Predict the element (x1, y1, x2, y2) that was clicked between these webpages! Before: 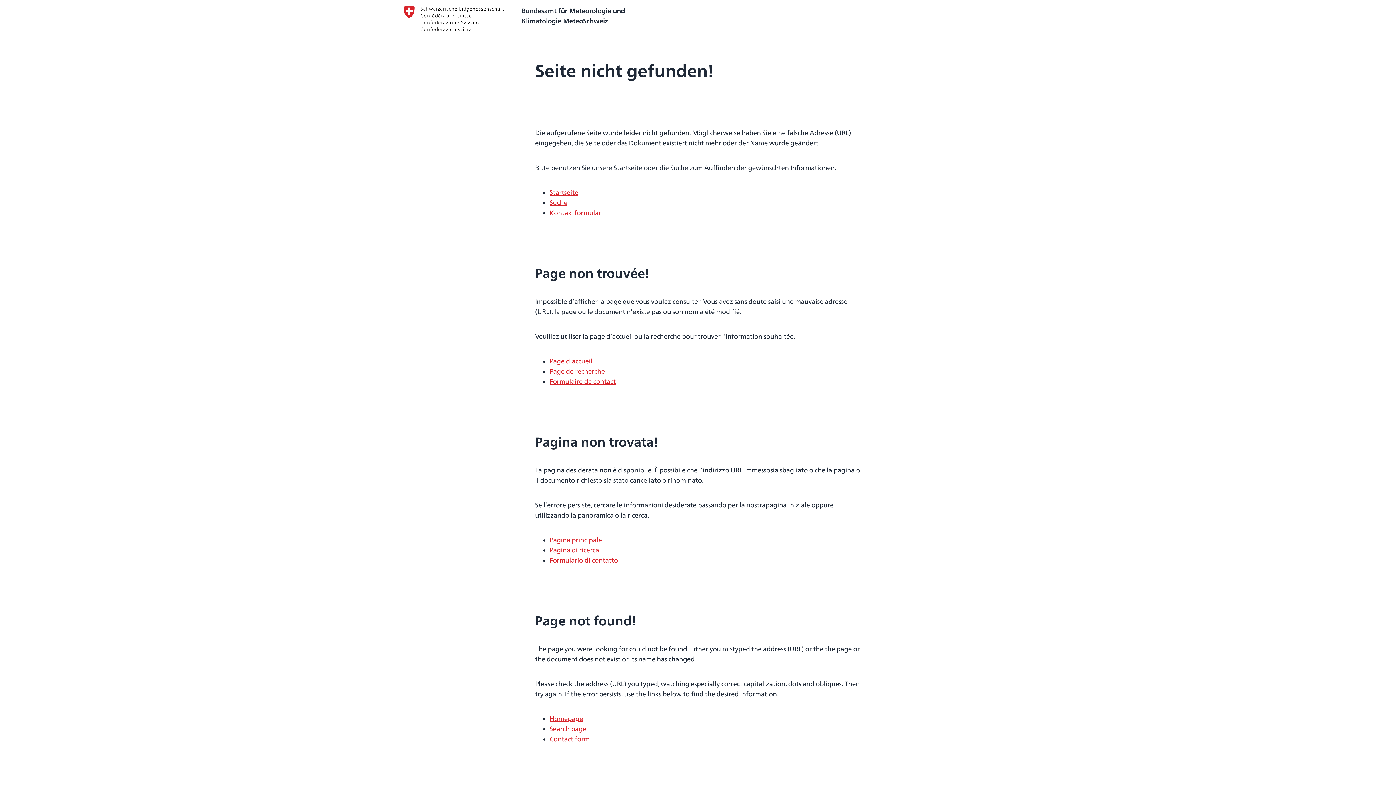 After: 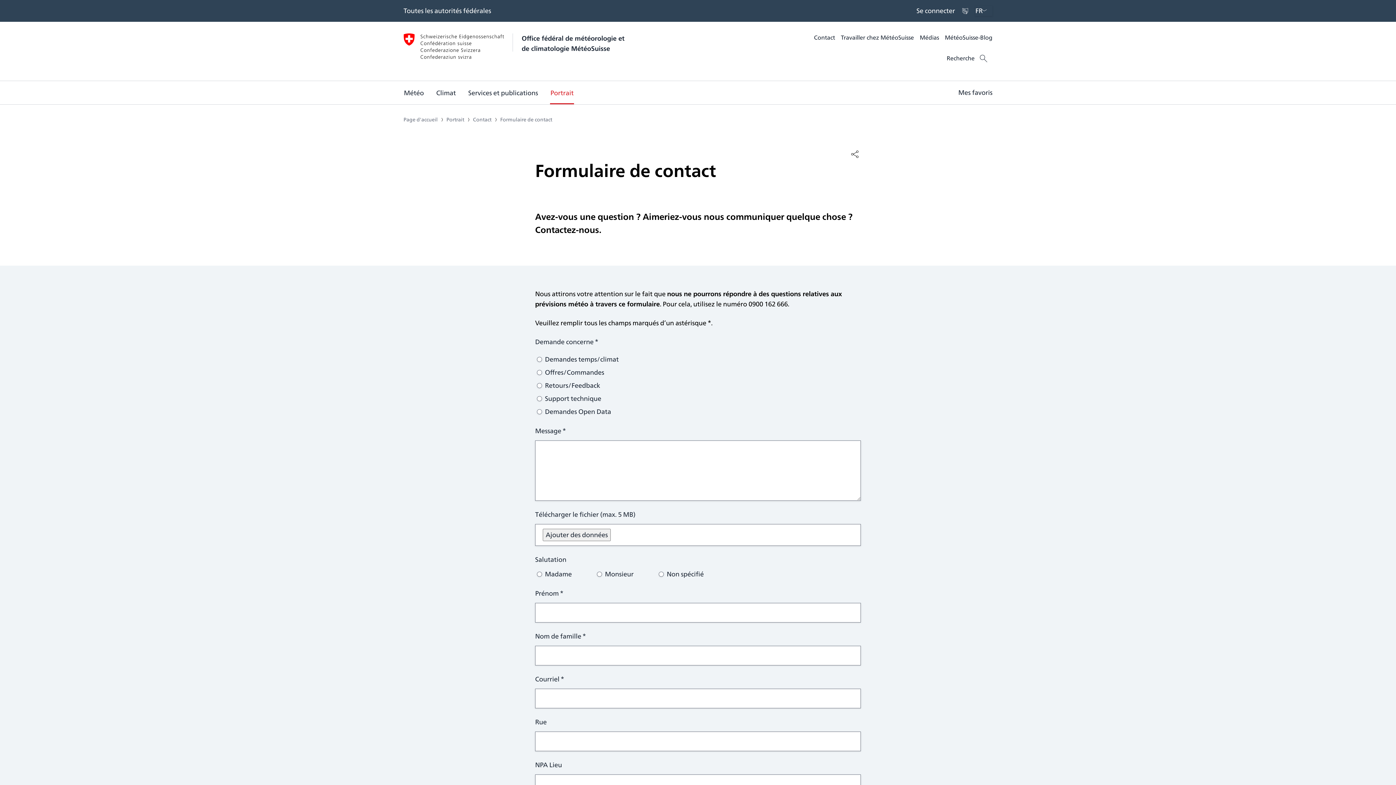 Action: label: Formulaire de contact bbox: (549, 376, 616, 386)